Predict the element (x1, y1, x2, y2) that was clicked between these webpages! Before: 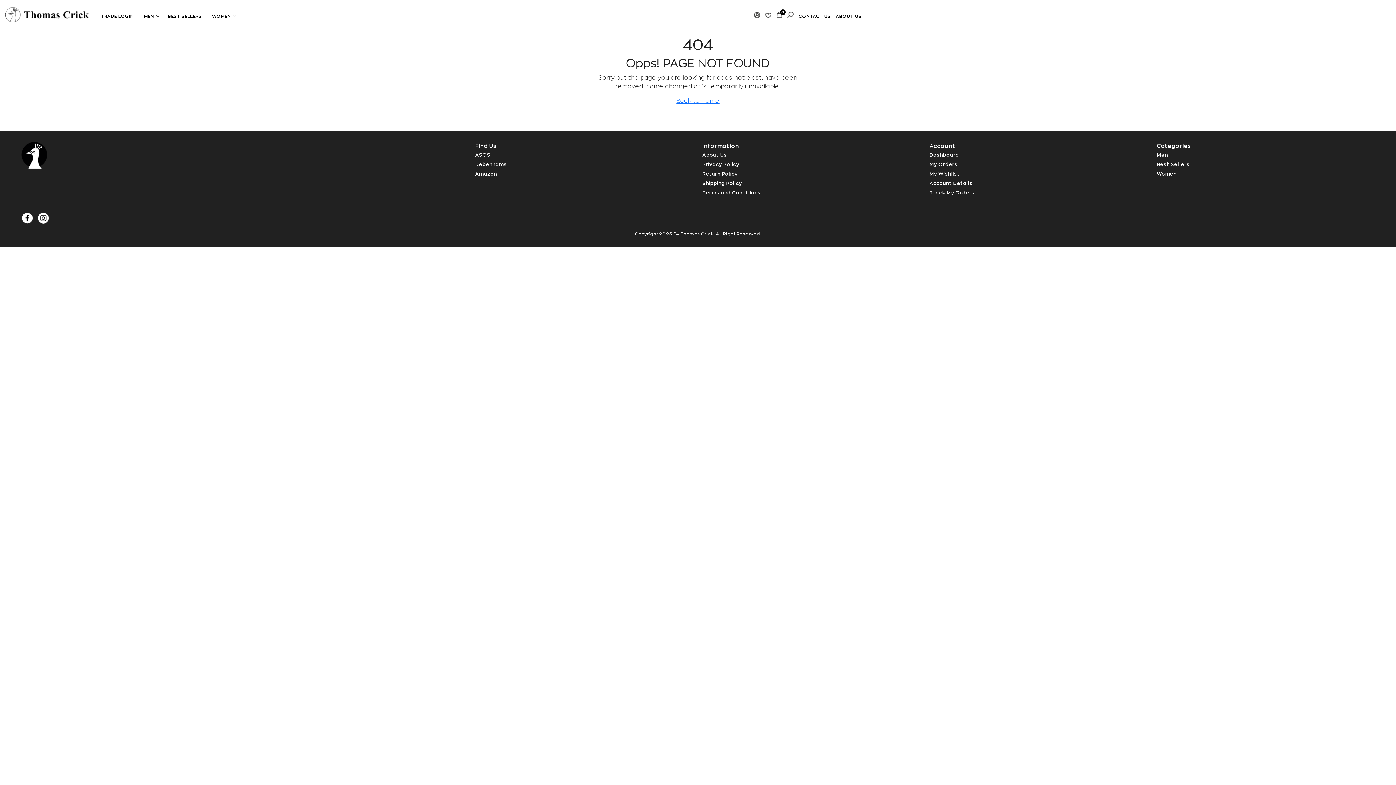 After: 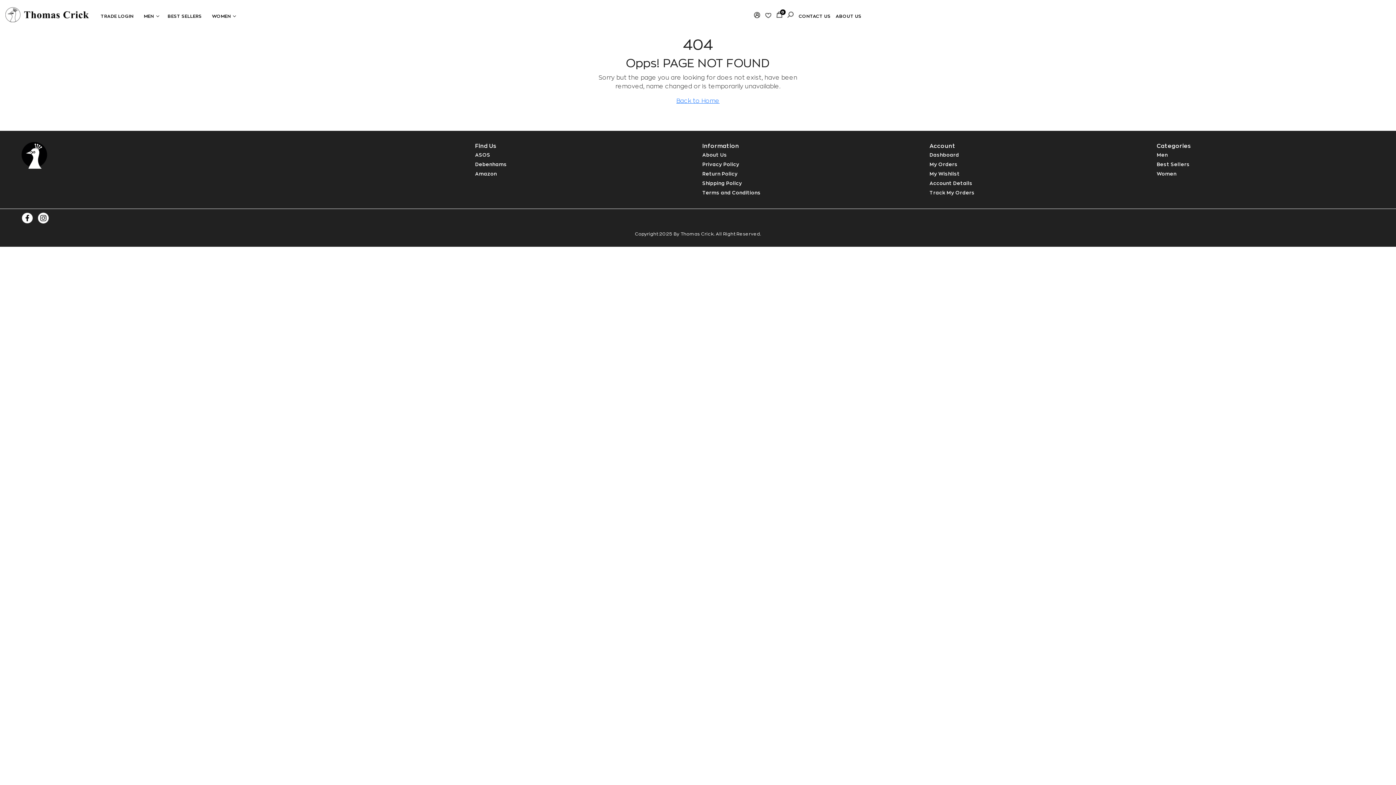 Action: label: Women bbox: (1157, 169, 1375, 178)